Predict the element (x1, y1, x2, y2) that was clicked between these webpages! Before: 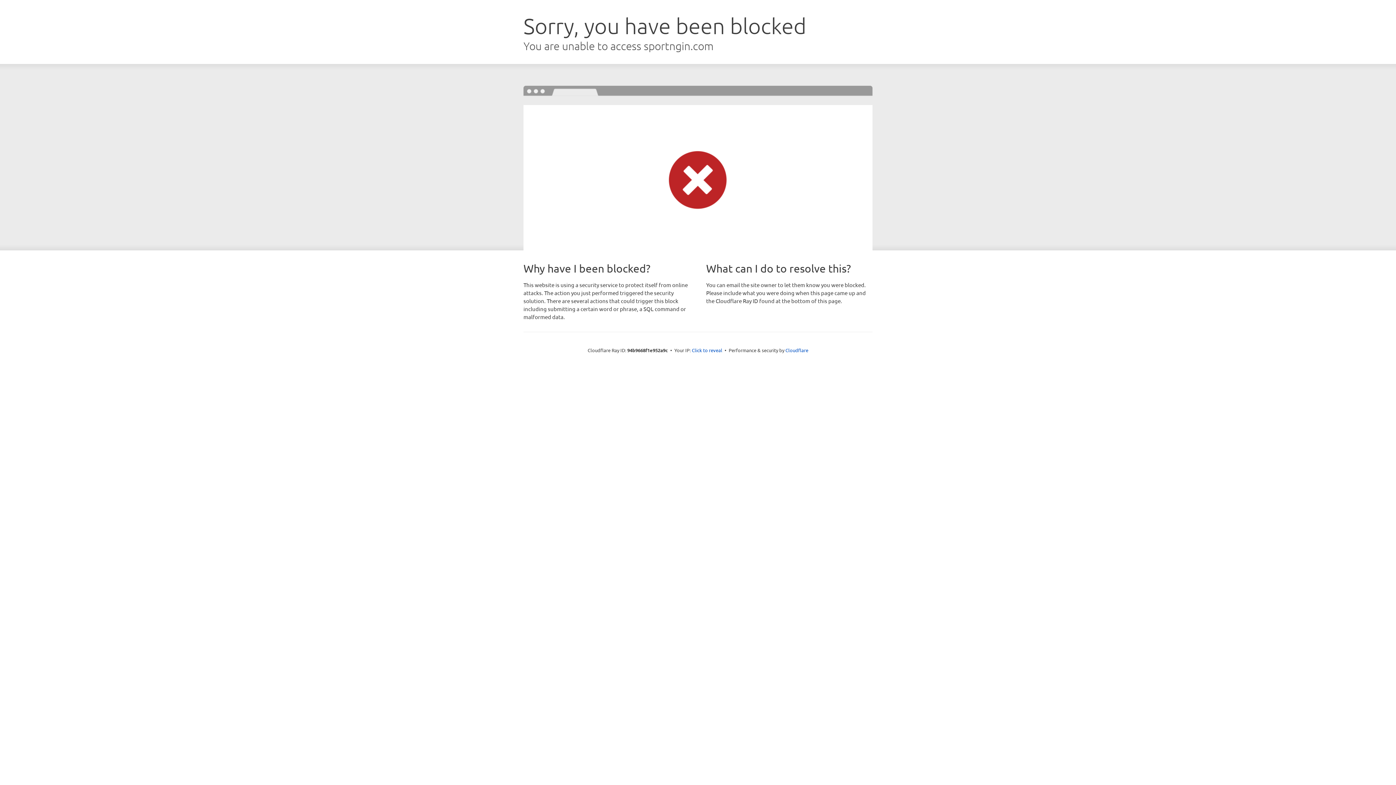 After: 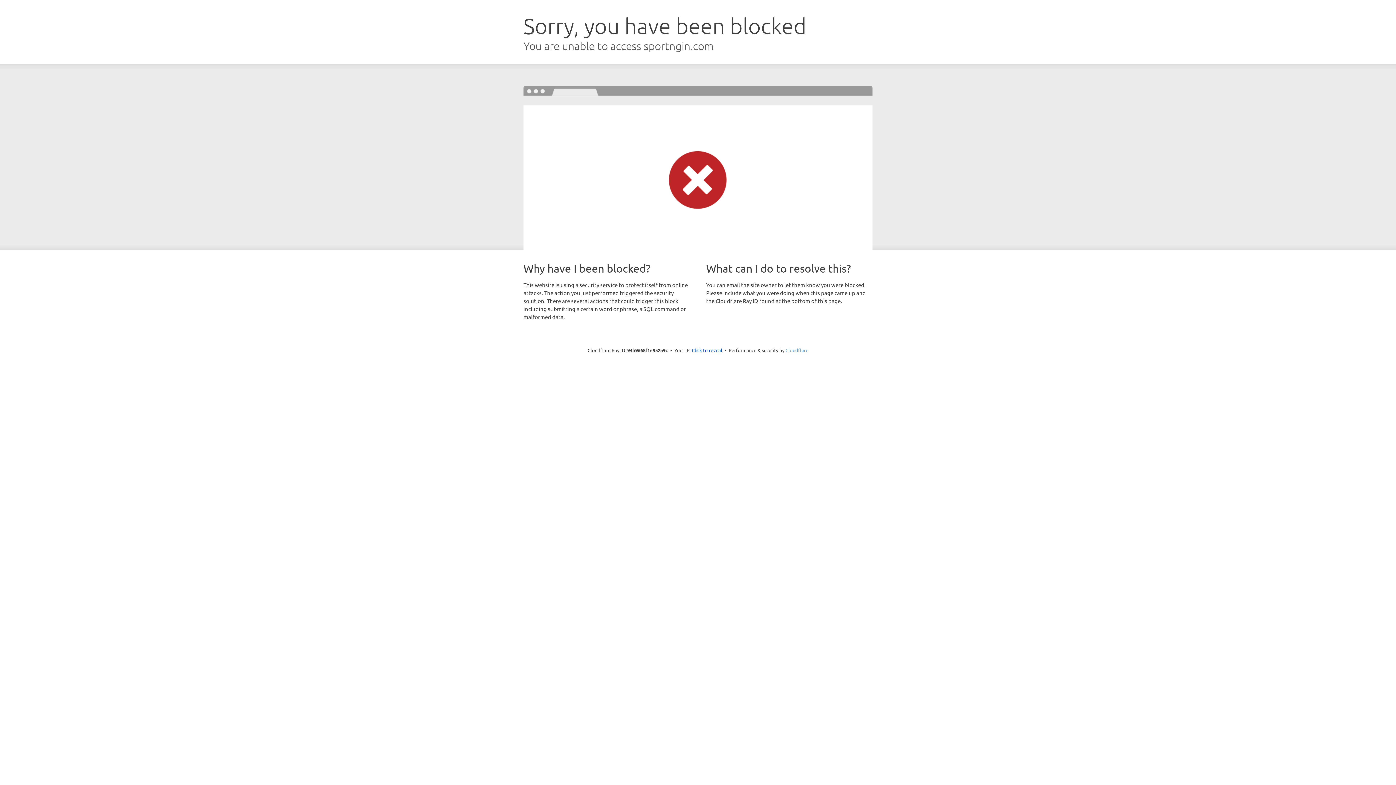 Action: label: Cloudflare bbox: (785, 347, 808, 353)